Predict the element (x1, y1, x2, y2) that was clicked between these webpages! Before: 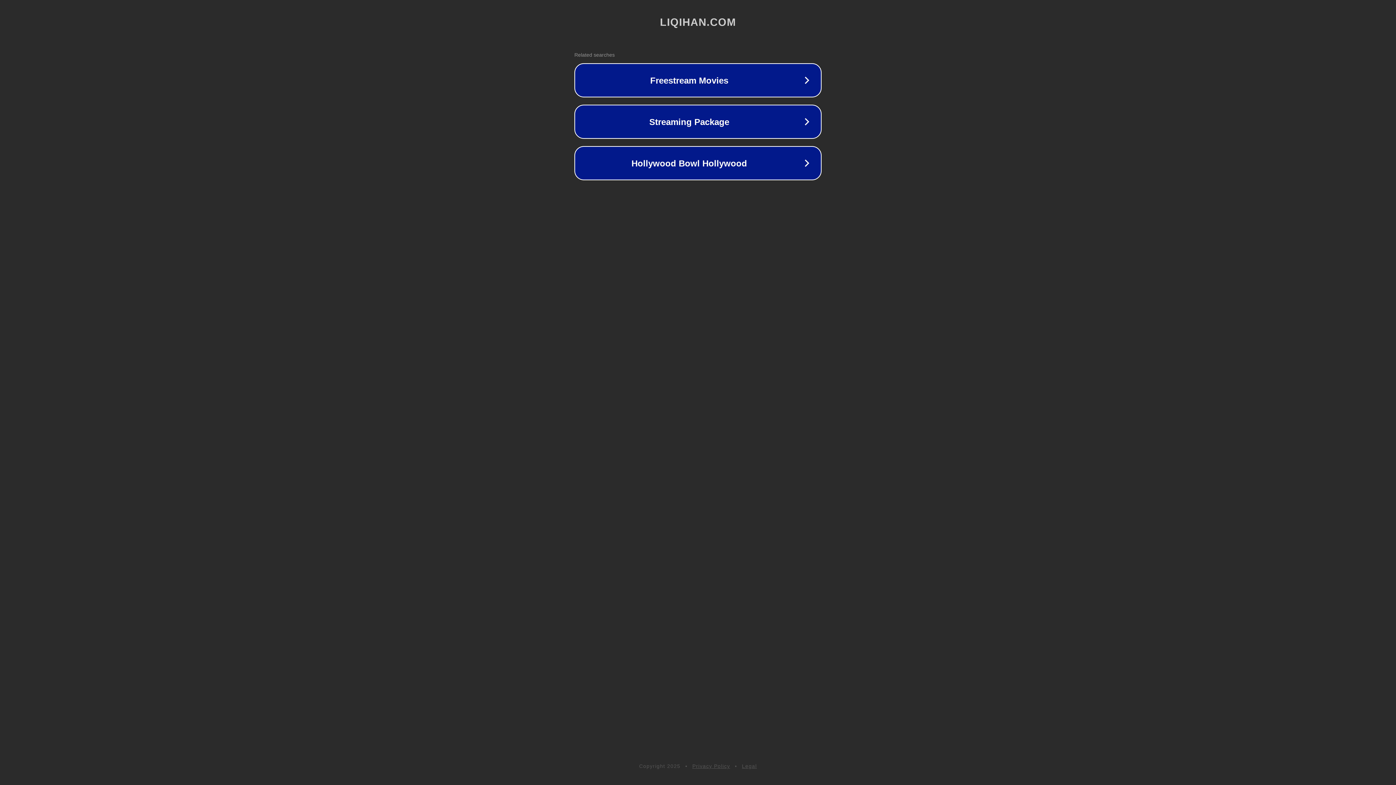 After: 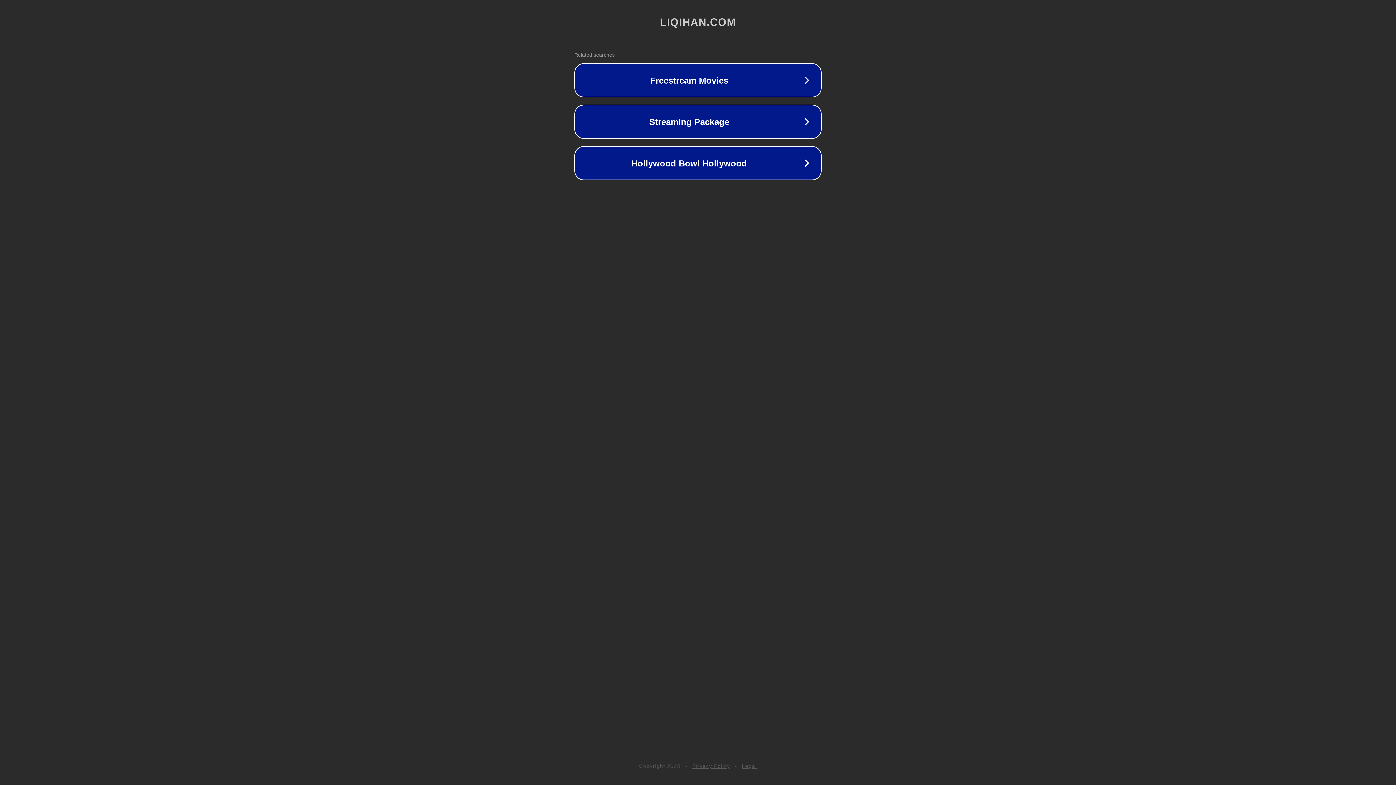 Action: bbox: (692, 763, 730, 769) label: Privacy Policy